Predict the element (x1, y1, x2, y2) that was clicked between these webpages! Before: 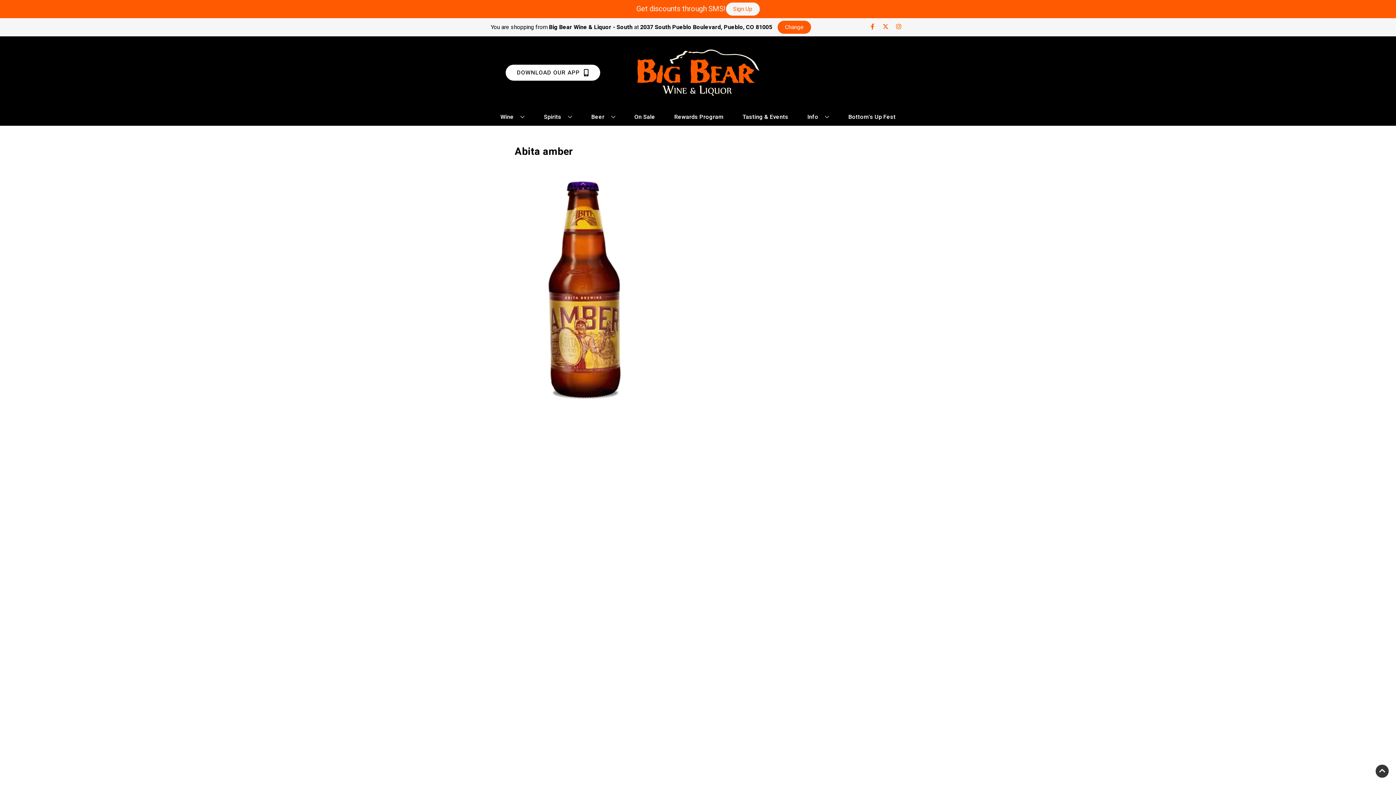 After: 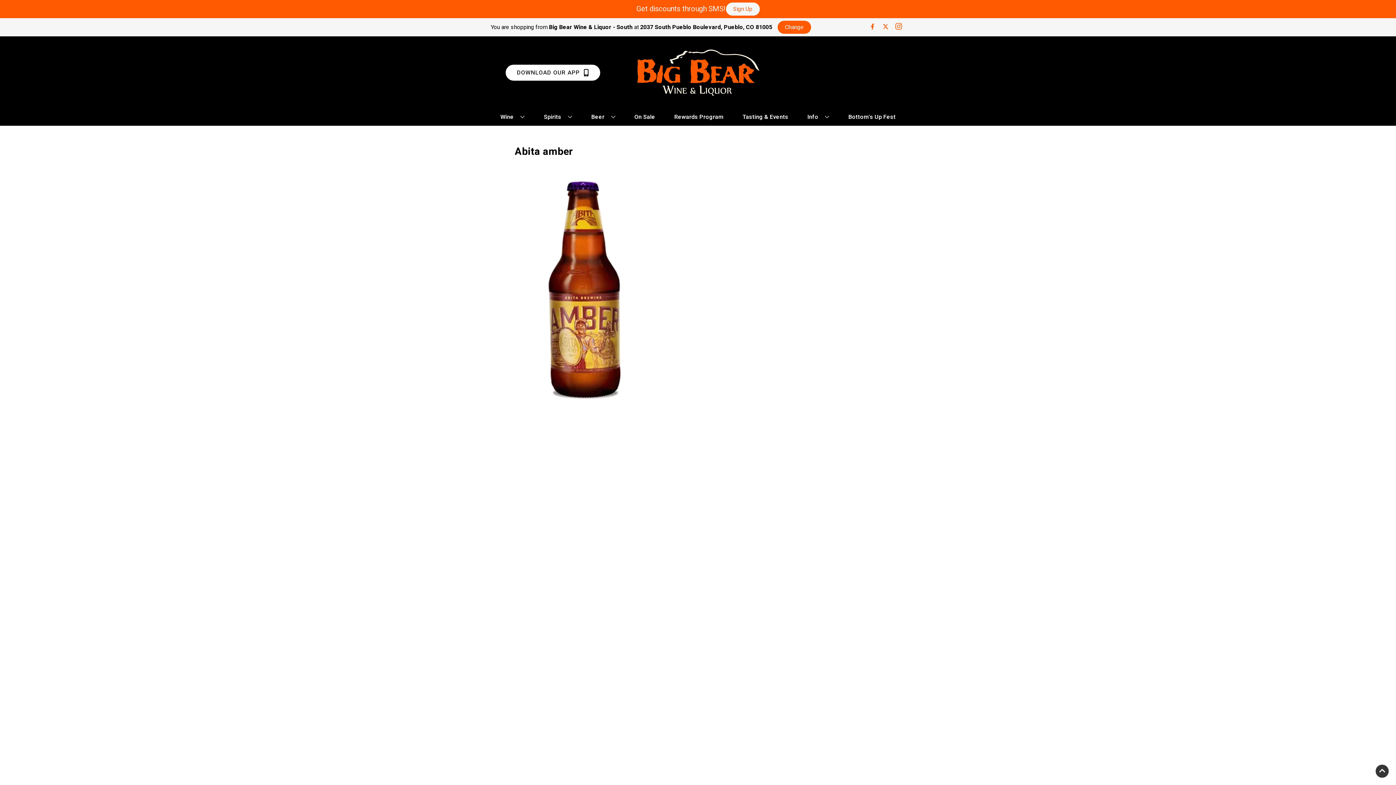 Action: bbox: (892, 23, 905, 30) label: Opens instagram in a new tab